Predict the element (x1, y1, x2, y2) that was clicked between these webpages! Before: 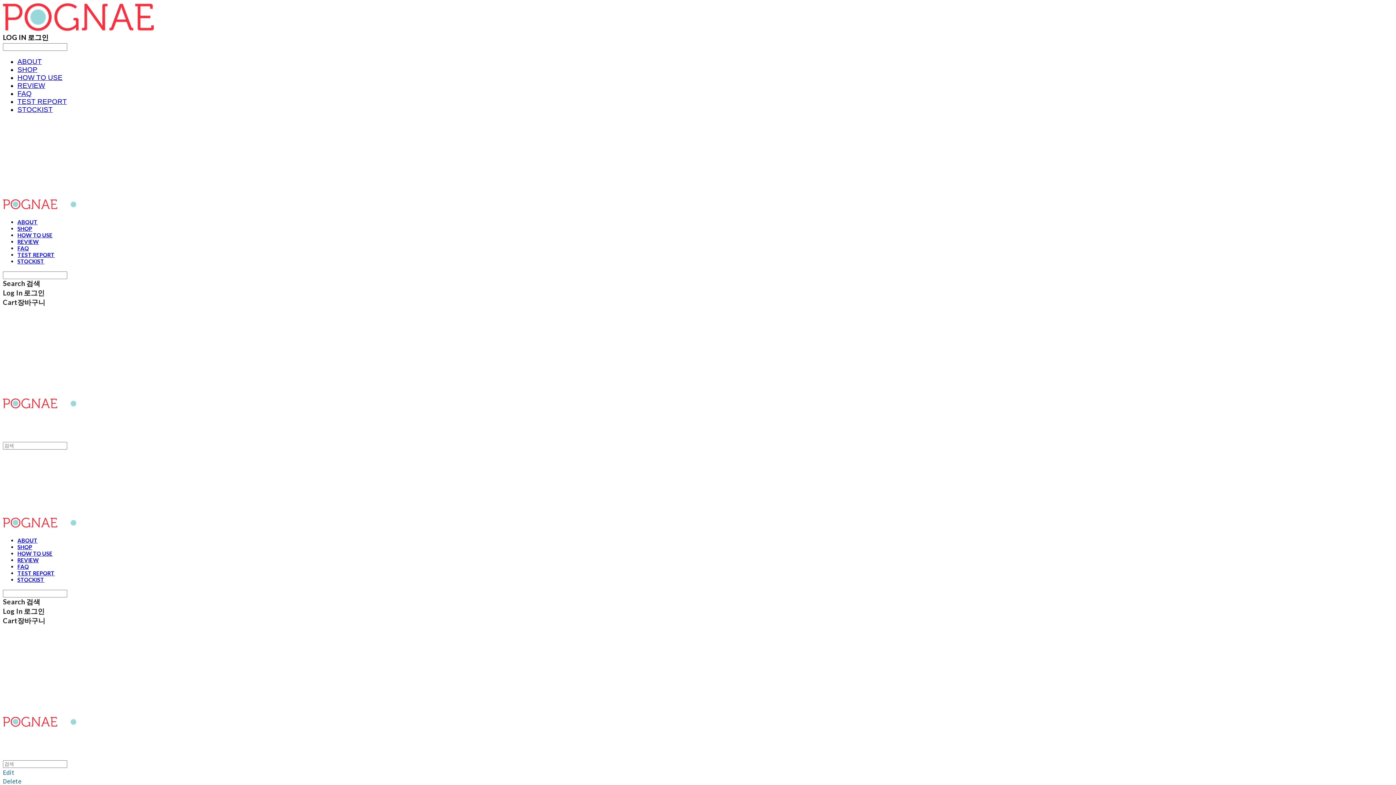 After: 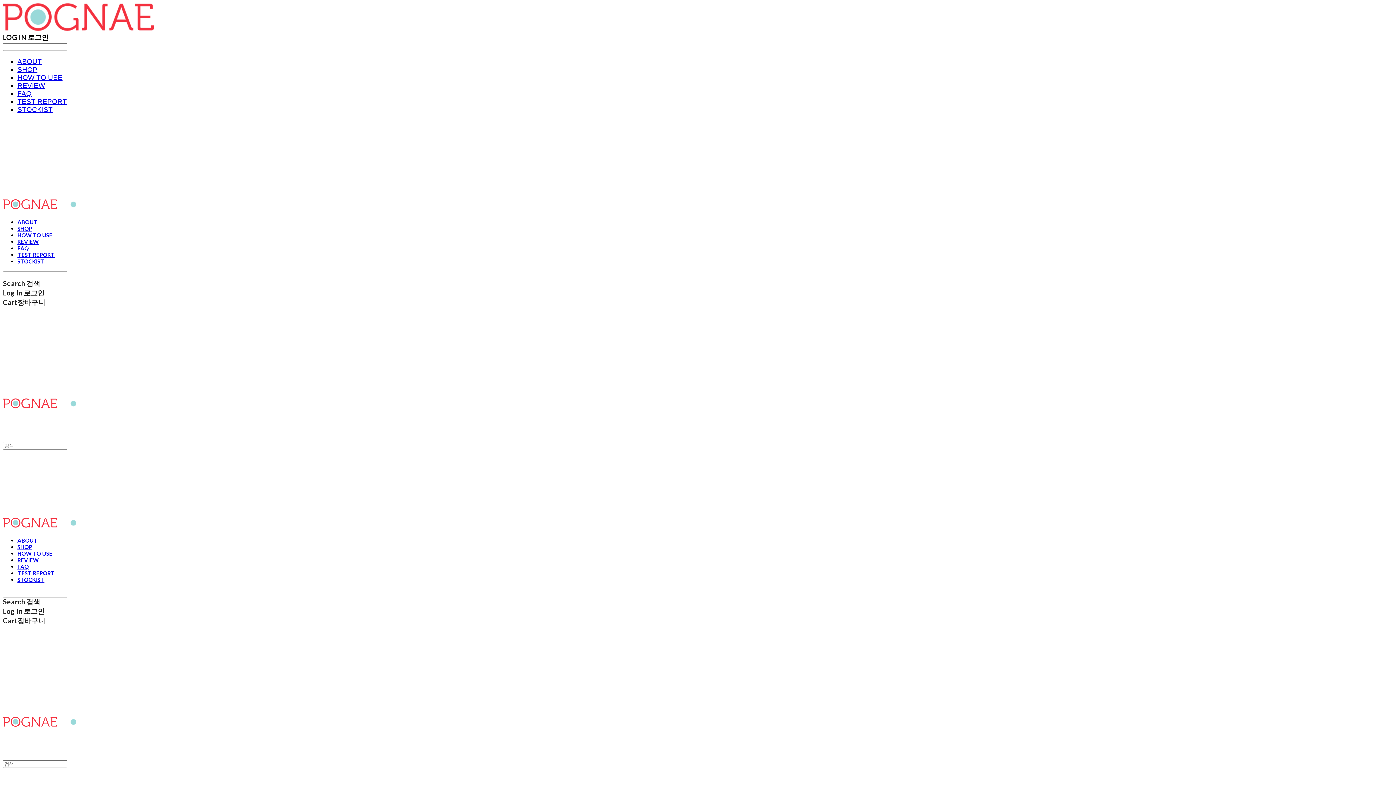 Action: label: HOW TO USE bbox: (17, 232, 52, 238)